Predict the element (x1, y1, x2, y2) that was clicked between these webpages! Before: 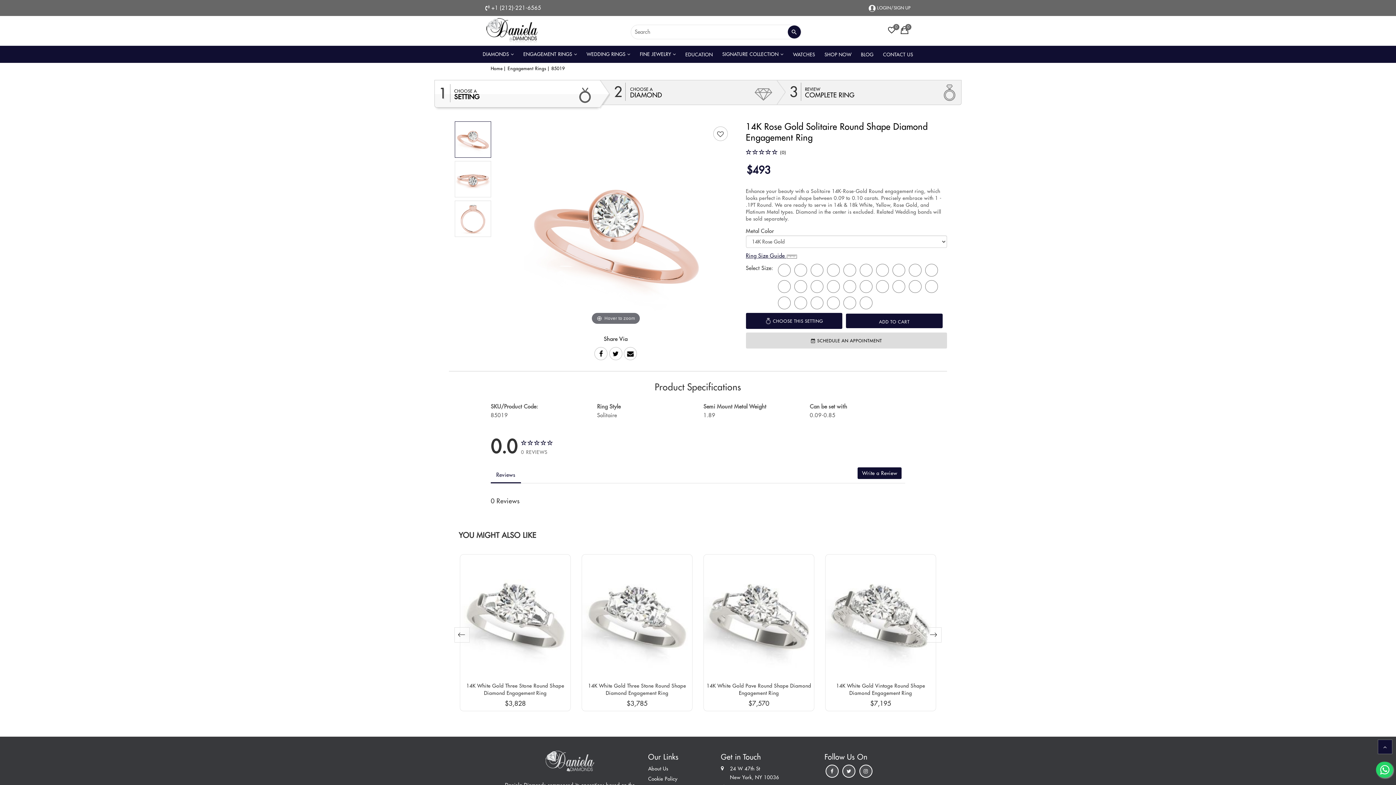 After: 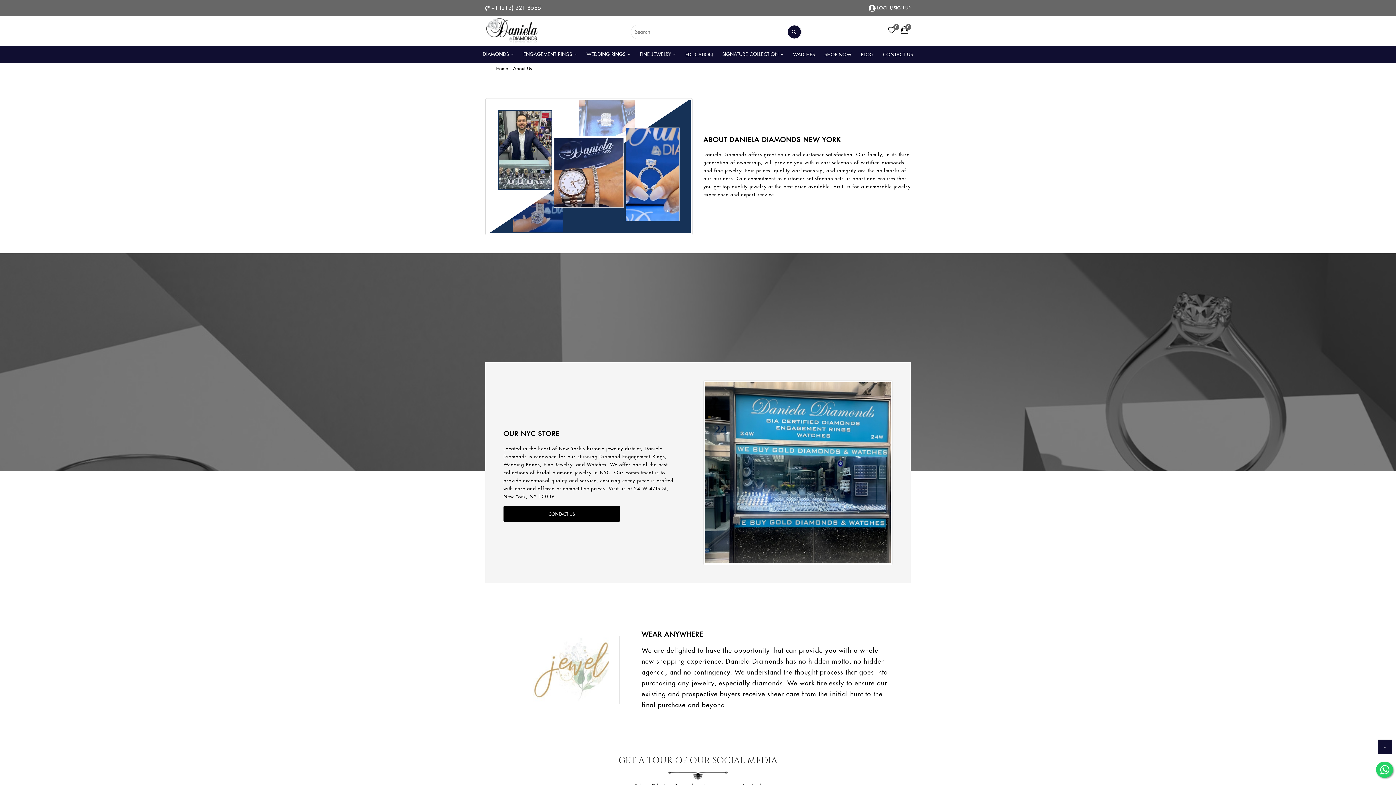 Action: label: Go to About Us page bbox: (648, 766, 668, 772)